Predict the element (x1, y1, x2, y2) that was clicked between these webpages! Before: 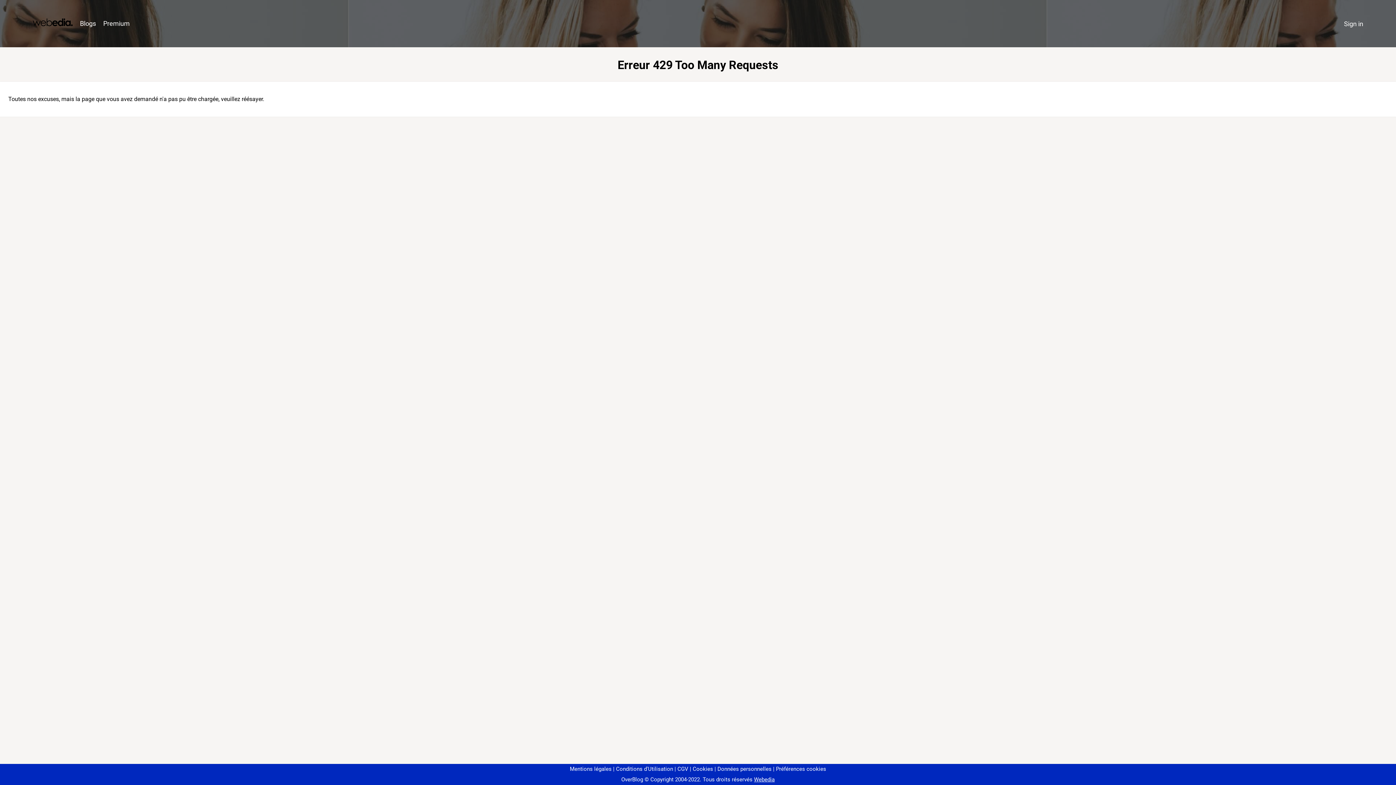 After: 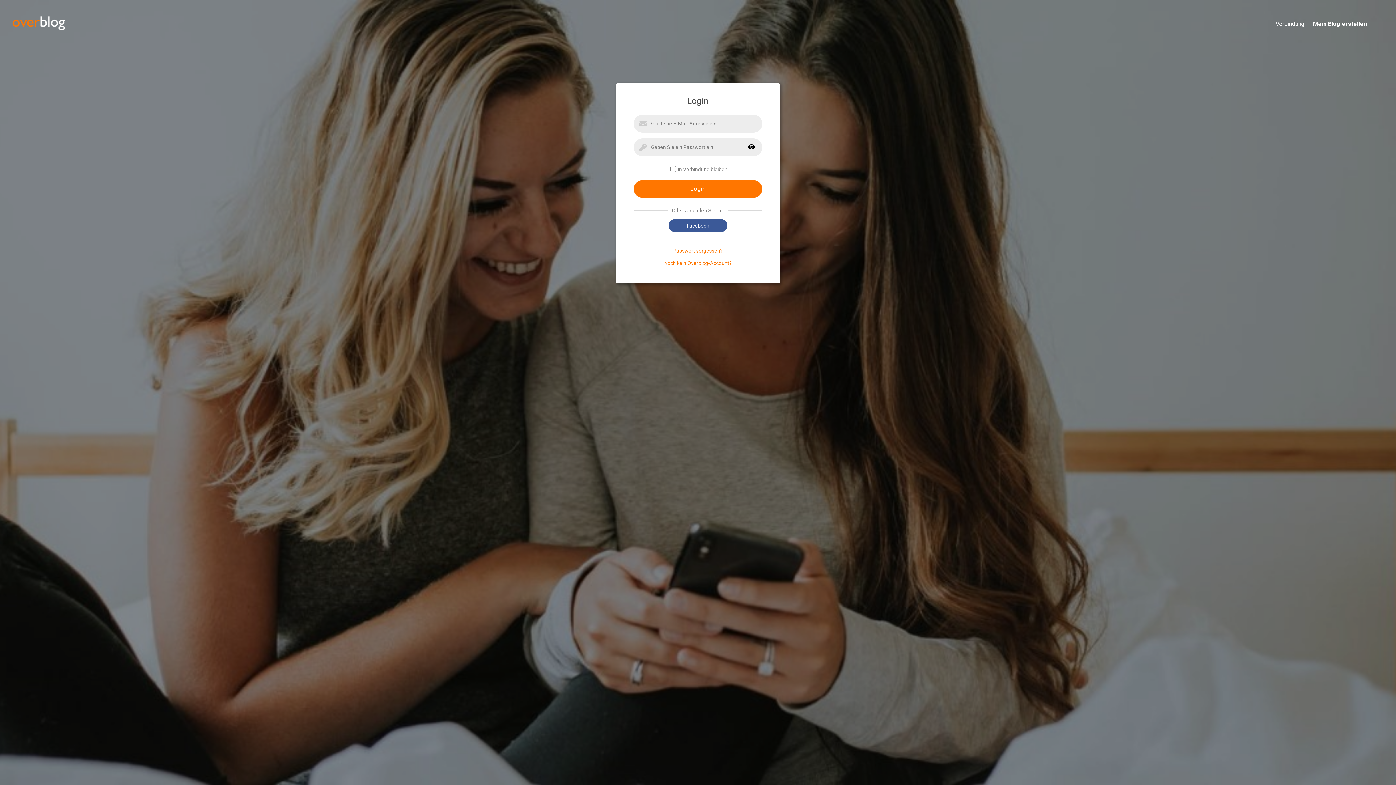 Action: label: Sign in bbox: (1340, 16, 1367, 31)